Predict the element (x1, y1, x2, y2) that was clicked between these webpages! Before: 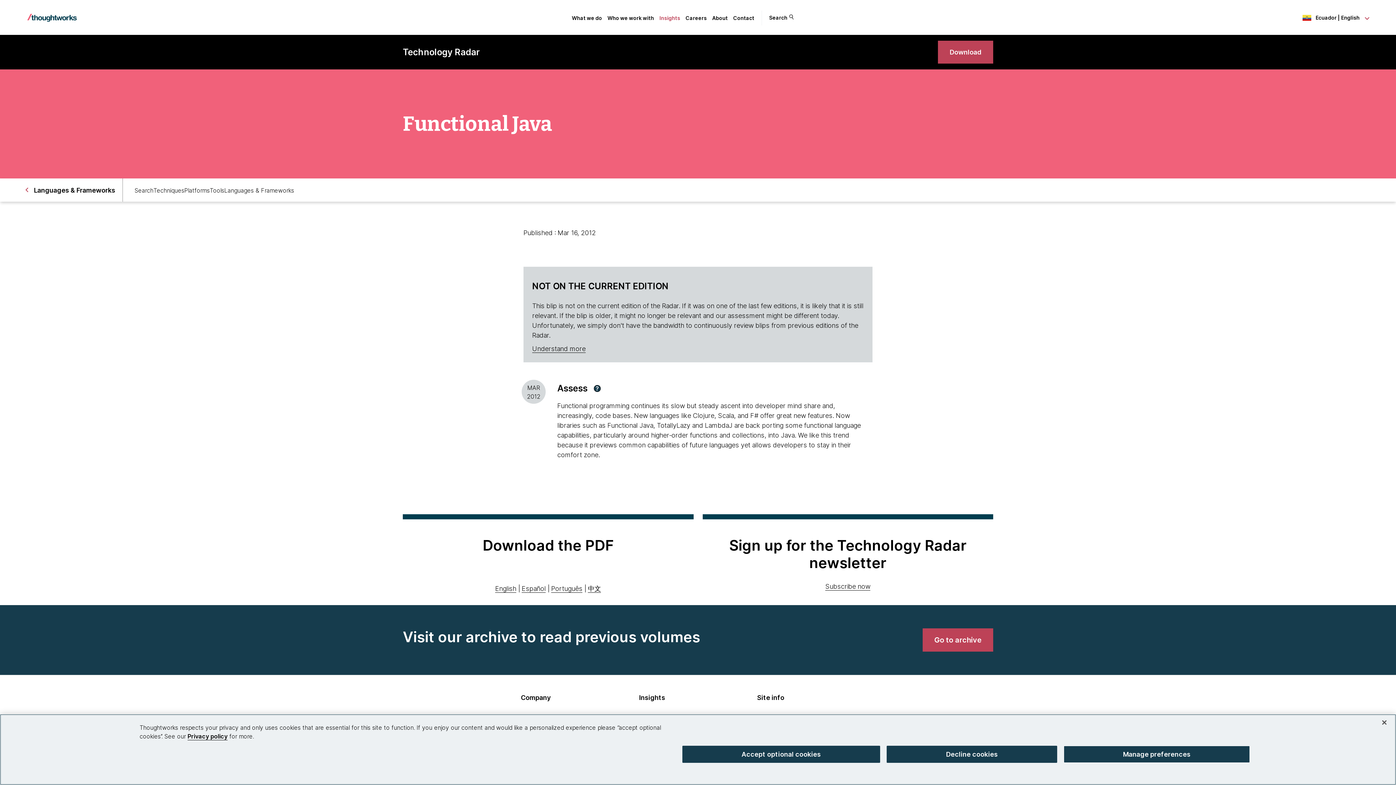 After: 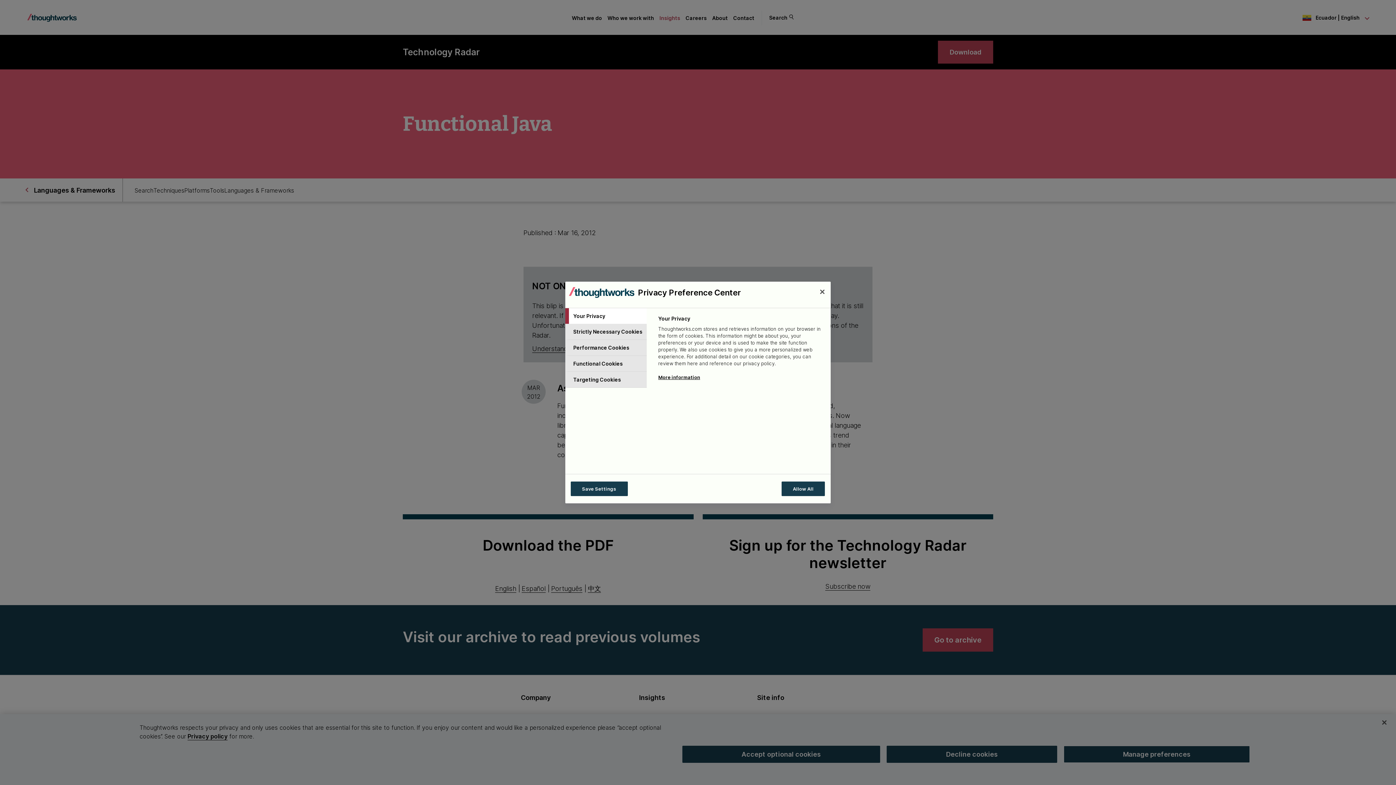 Action: bbox: (1063, 746, 1250, 763) label: Manage preferences